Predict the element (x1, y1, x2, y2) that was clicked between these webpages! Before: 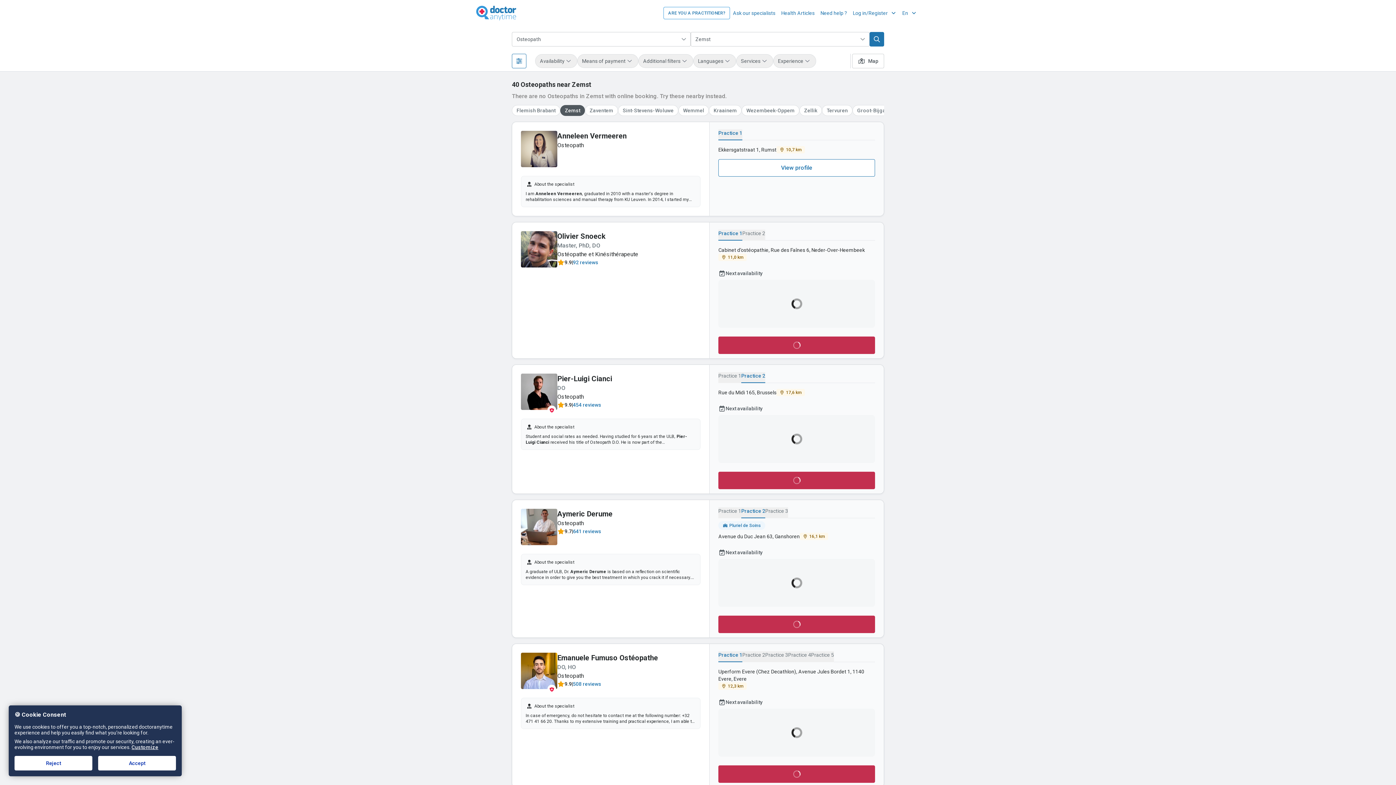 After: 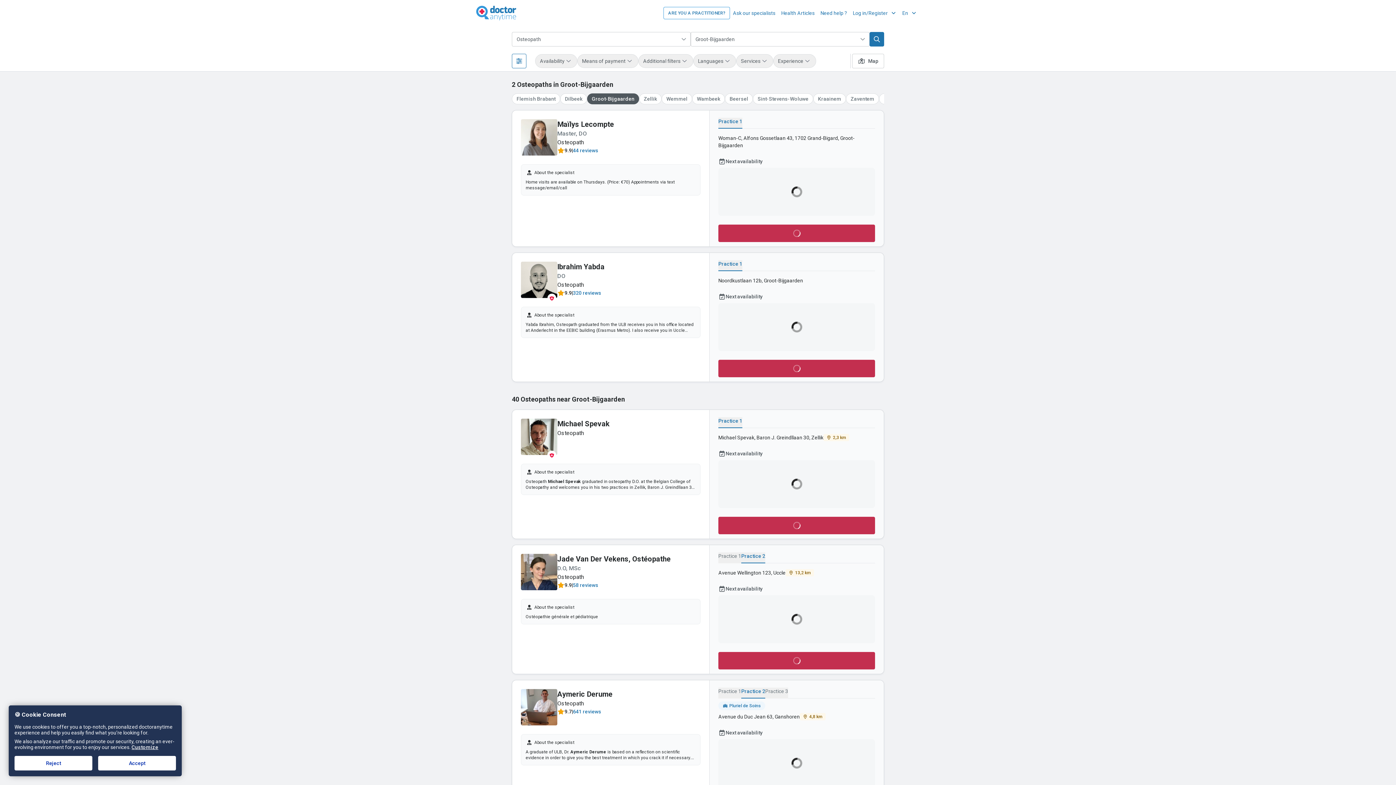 Action: label: Groot-Bijgaarden bbox: (852, 105, 904, 116)